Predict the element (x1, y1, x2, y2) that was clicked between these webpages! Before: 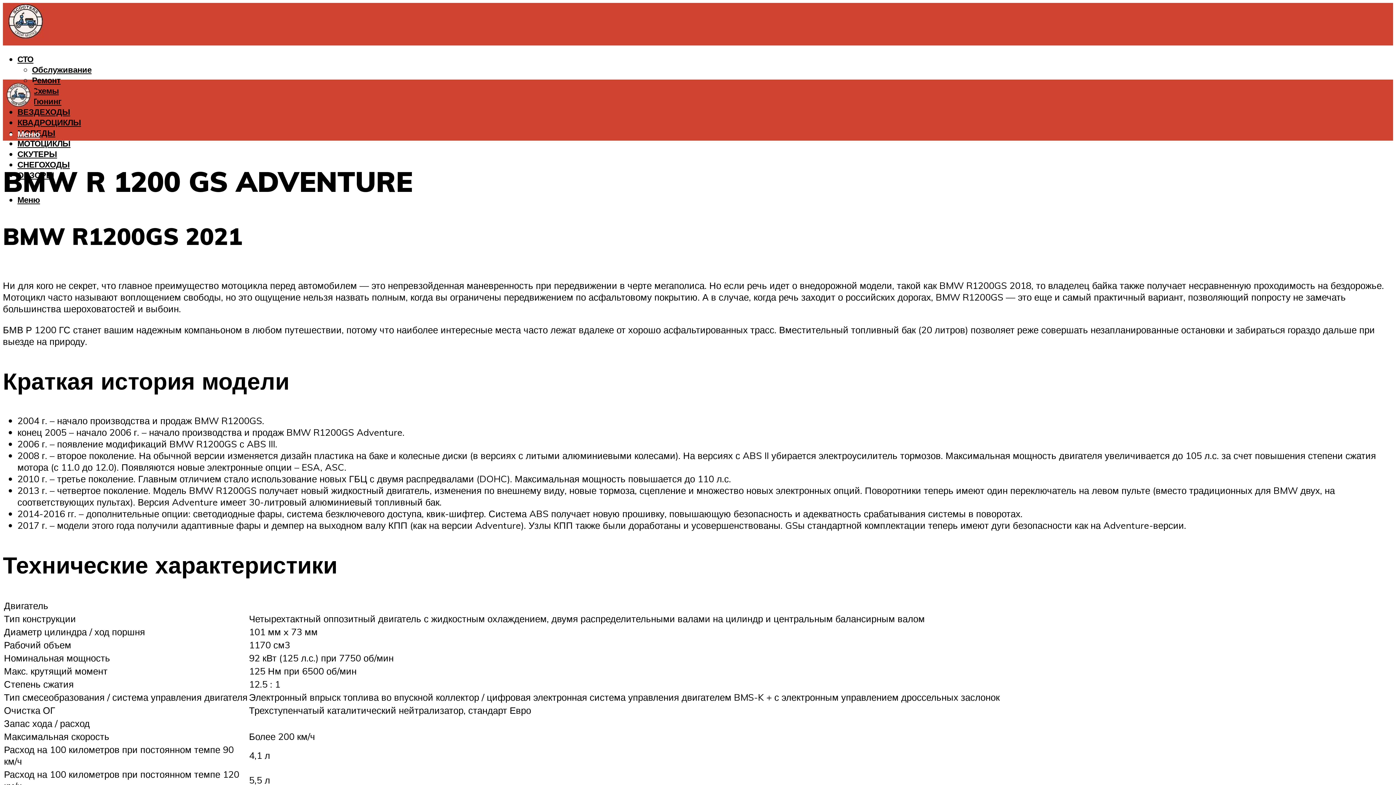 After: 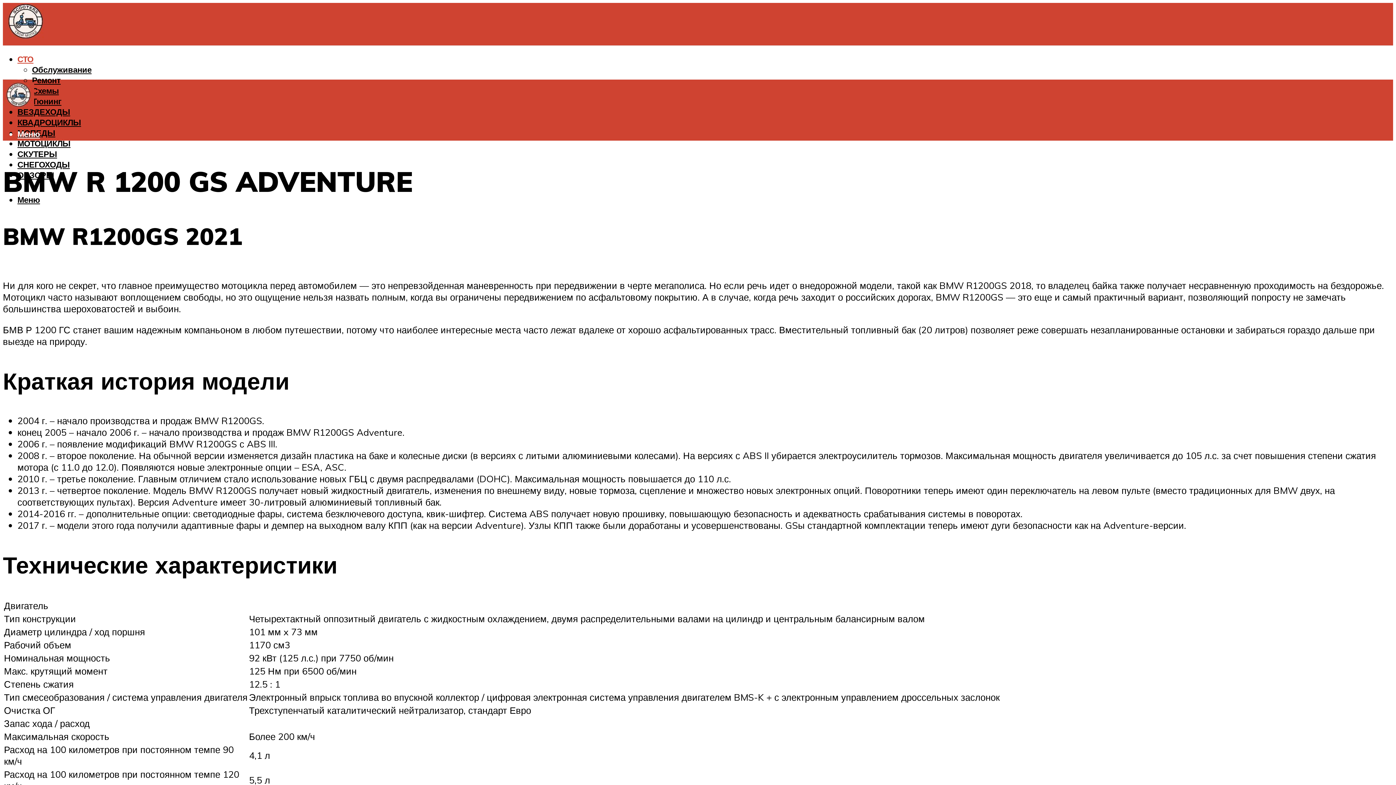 Action: bbox: (17, 53, 33, 64) label: СТО